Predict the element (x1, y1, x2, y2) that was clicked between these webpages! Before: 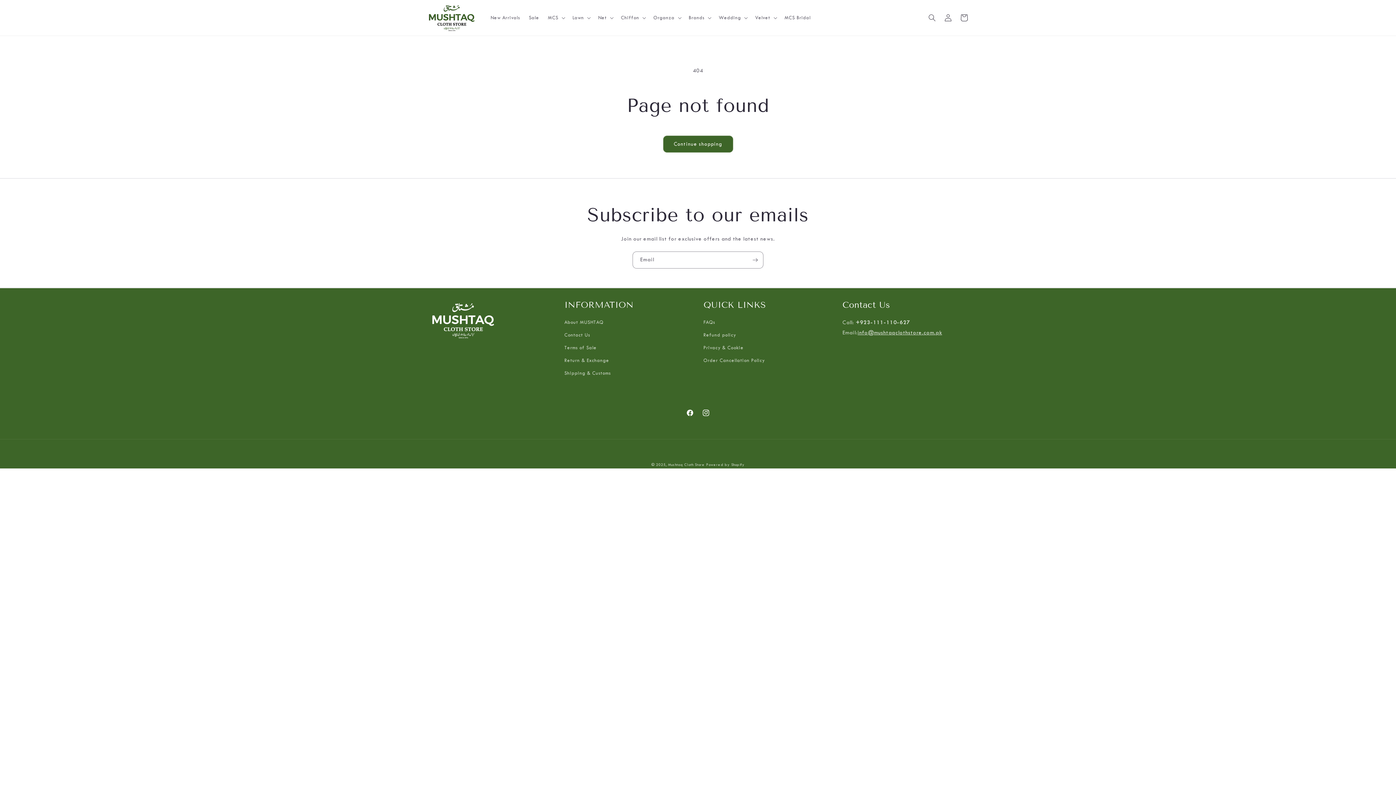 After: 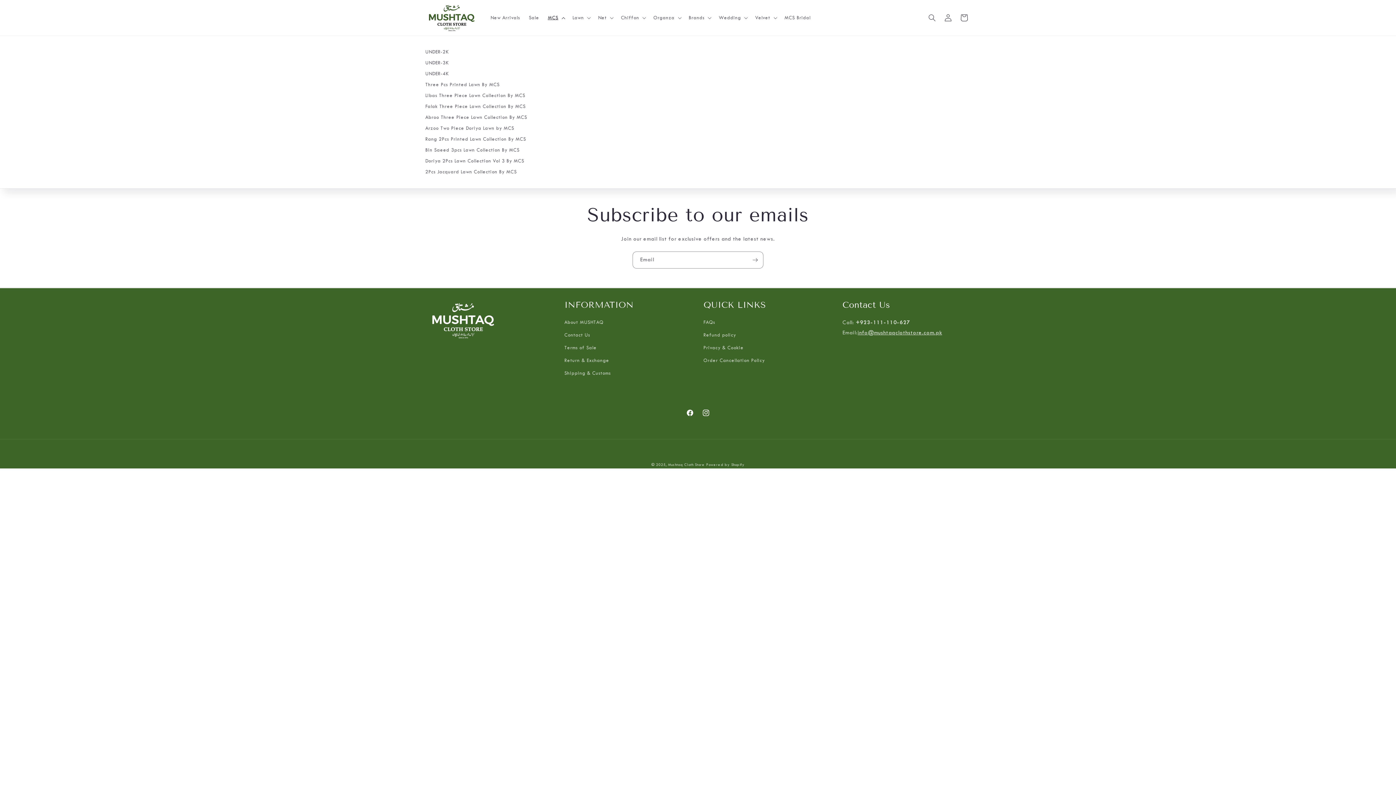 Action: label: MCS bbox: (543, 10, 568, 25)